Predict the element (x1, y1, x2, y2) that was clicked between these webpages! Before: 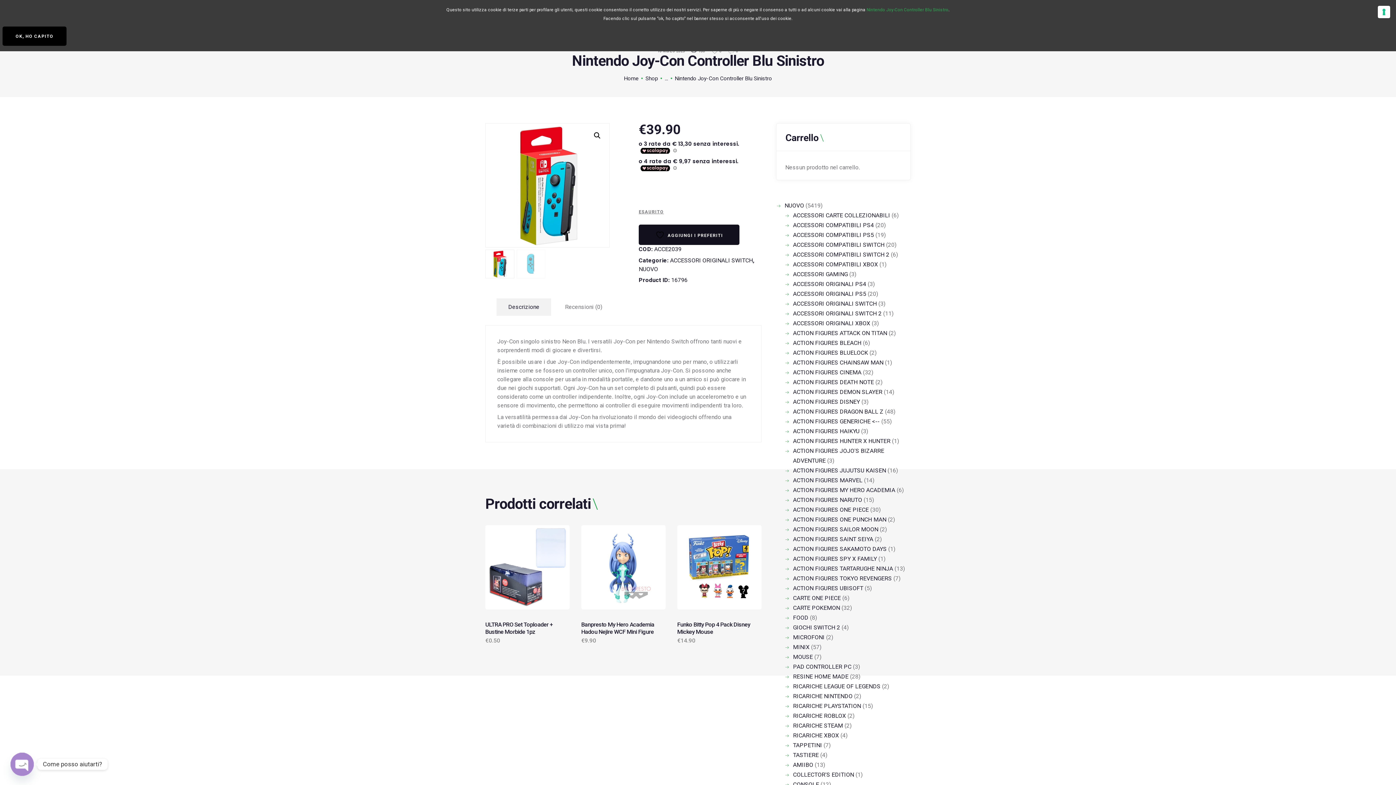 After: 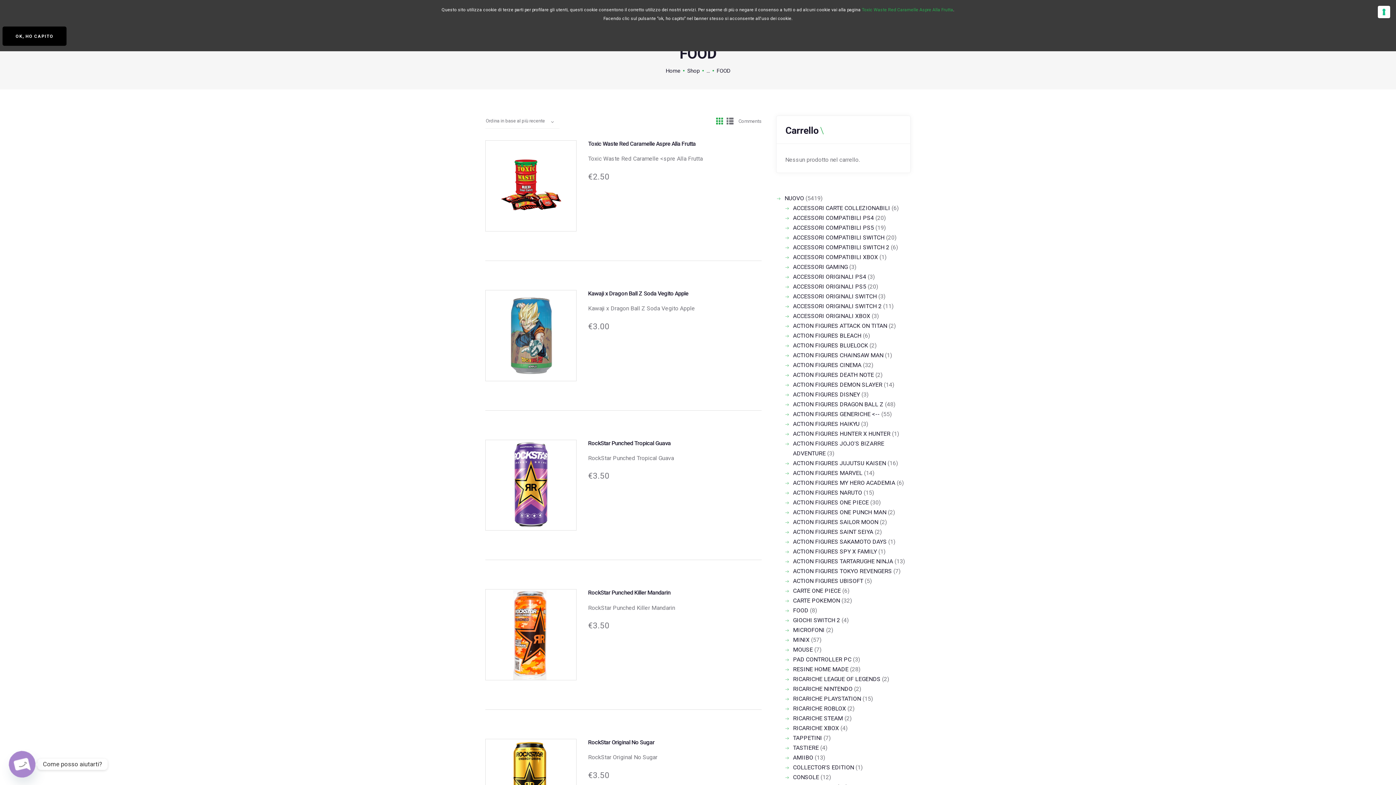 Action: bbox: (793, 614, 808, 621) label: FOOD